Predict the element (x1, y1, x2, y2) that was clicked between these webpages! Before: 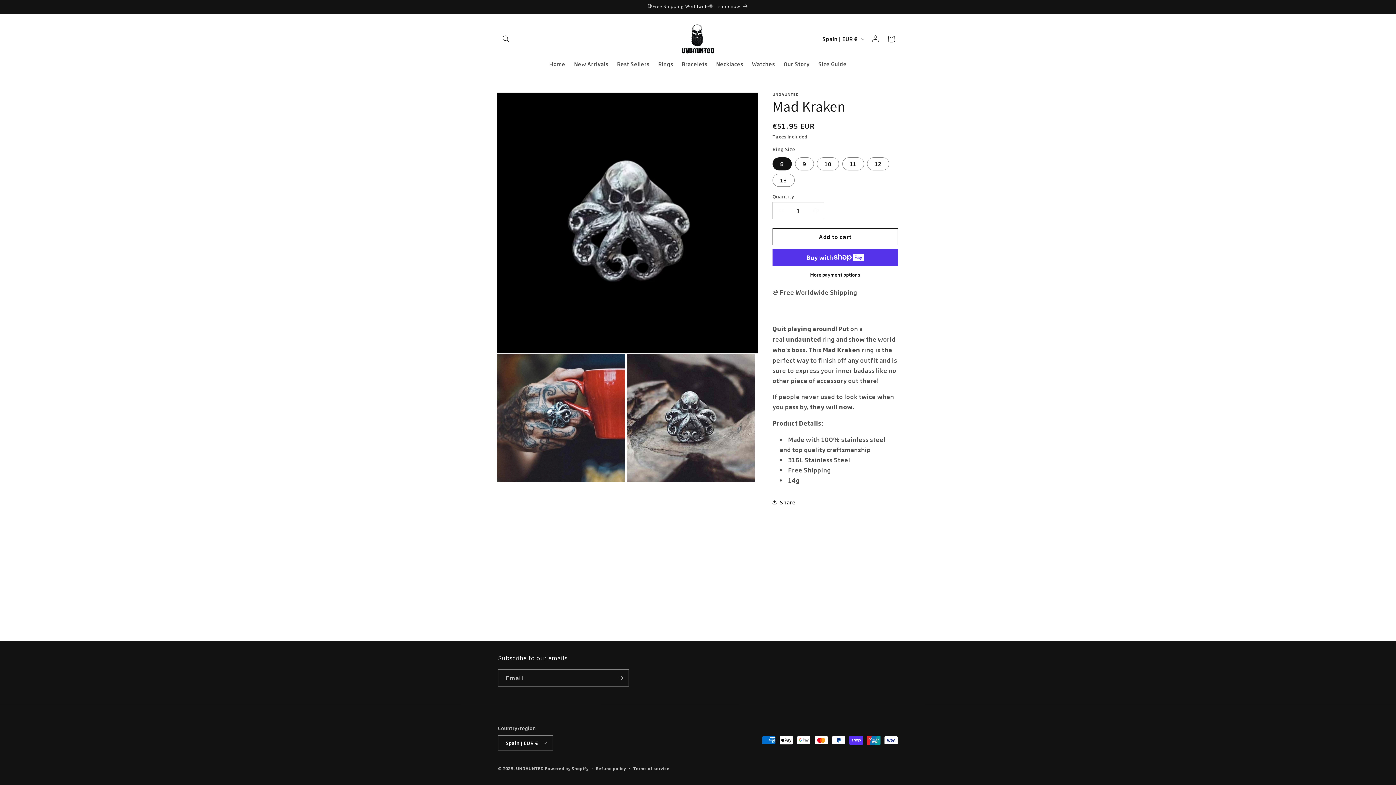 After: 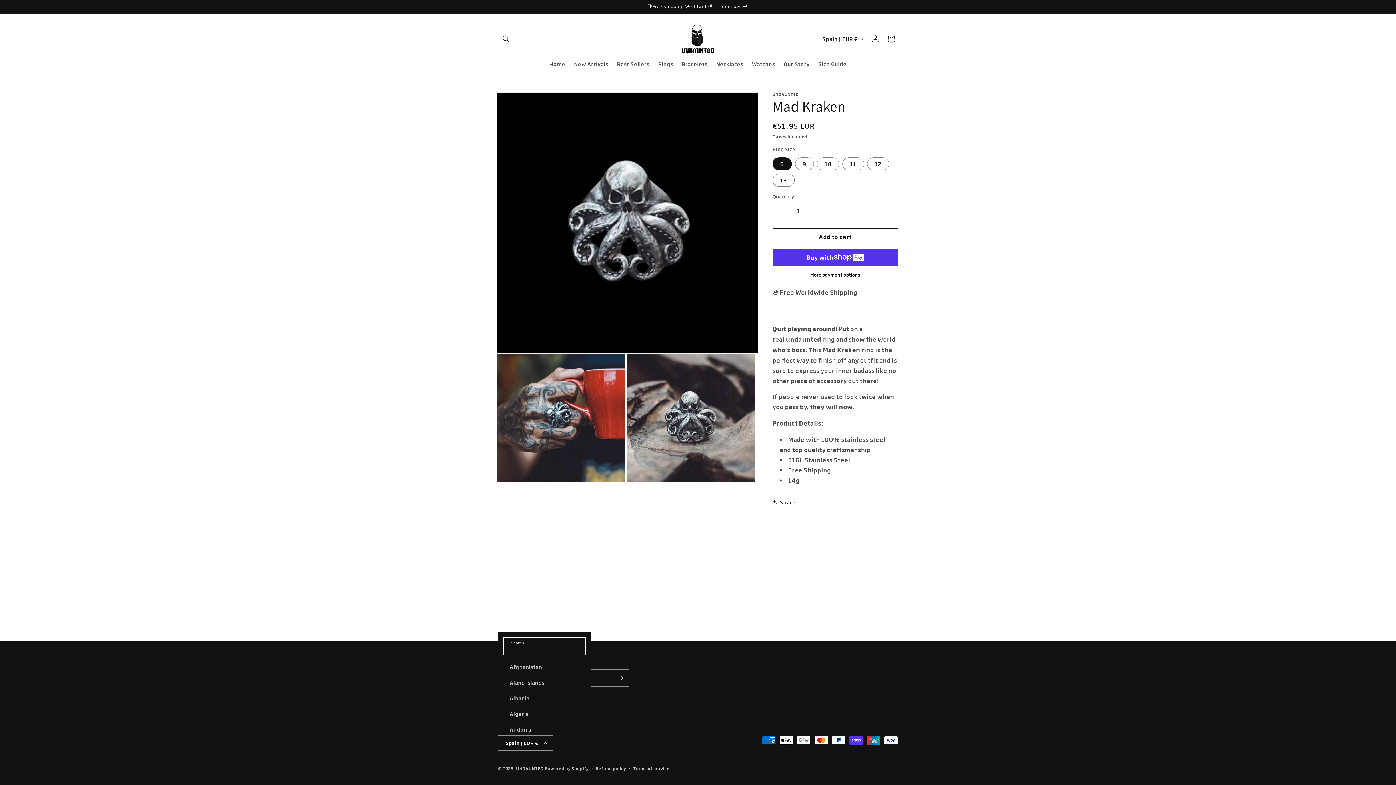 Action: label: Spain | EUR € bbox: (498, 735, 553, 750)